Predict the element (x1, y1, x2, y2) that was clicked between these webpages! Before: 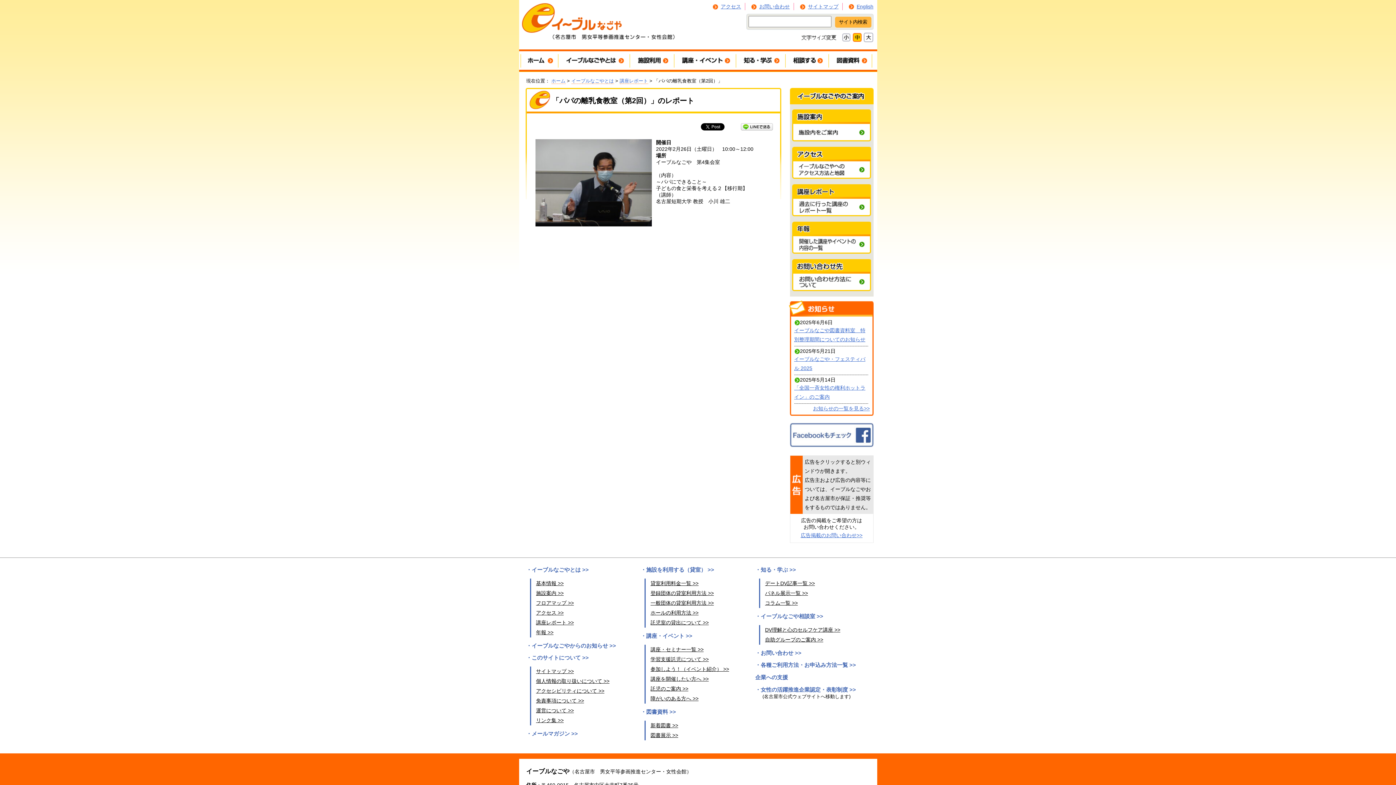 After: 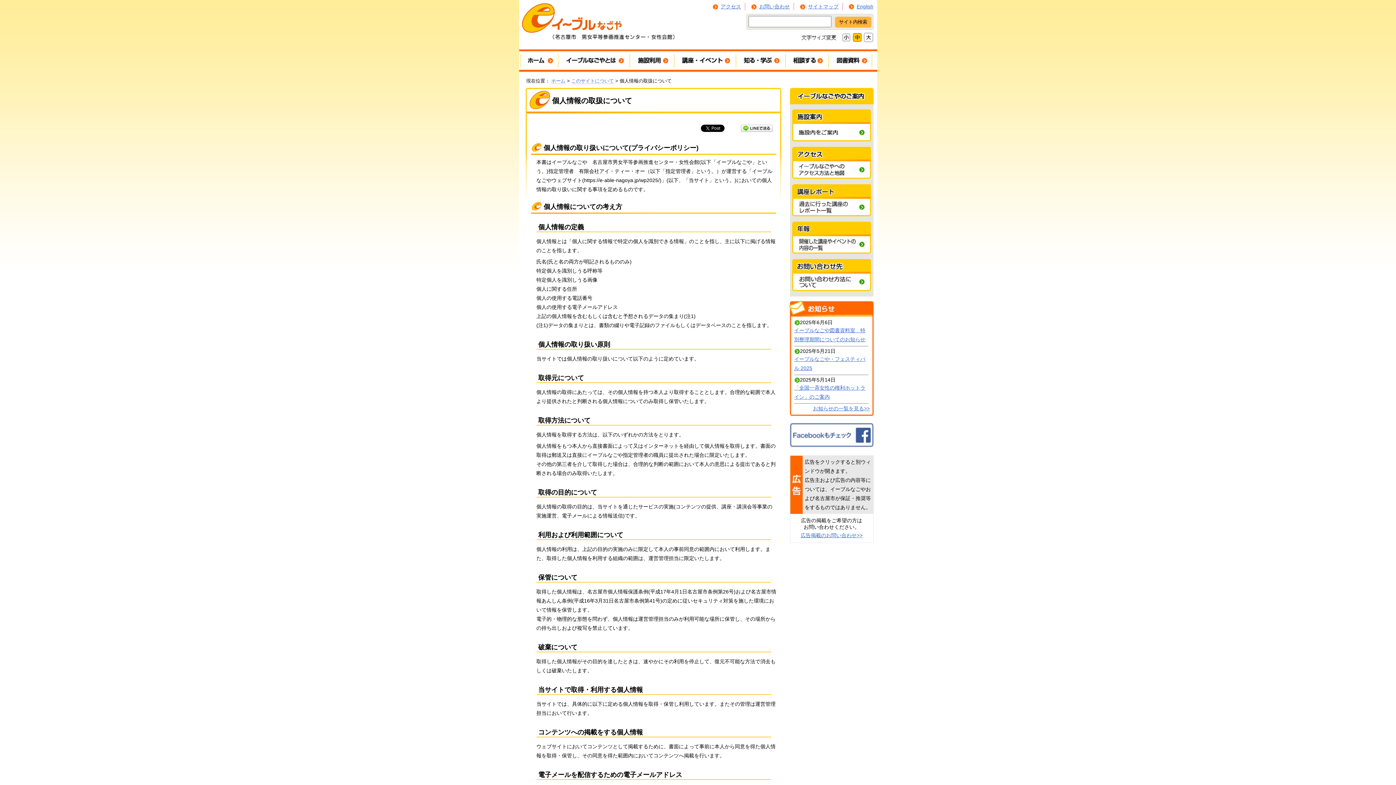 Action: bbox: (536, 678, 609, 684) label: 個人情報の取り扱いについて >>